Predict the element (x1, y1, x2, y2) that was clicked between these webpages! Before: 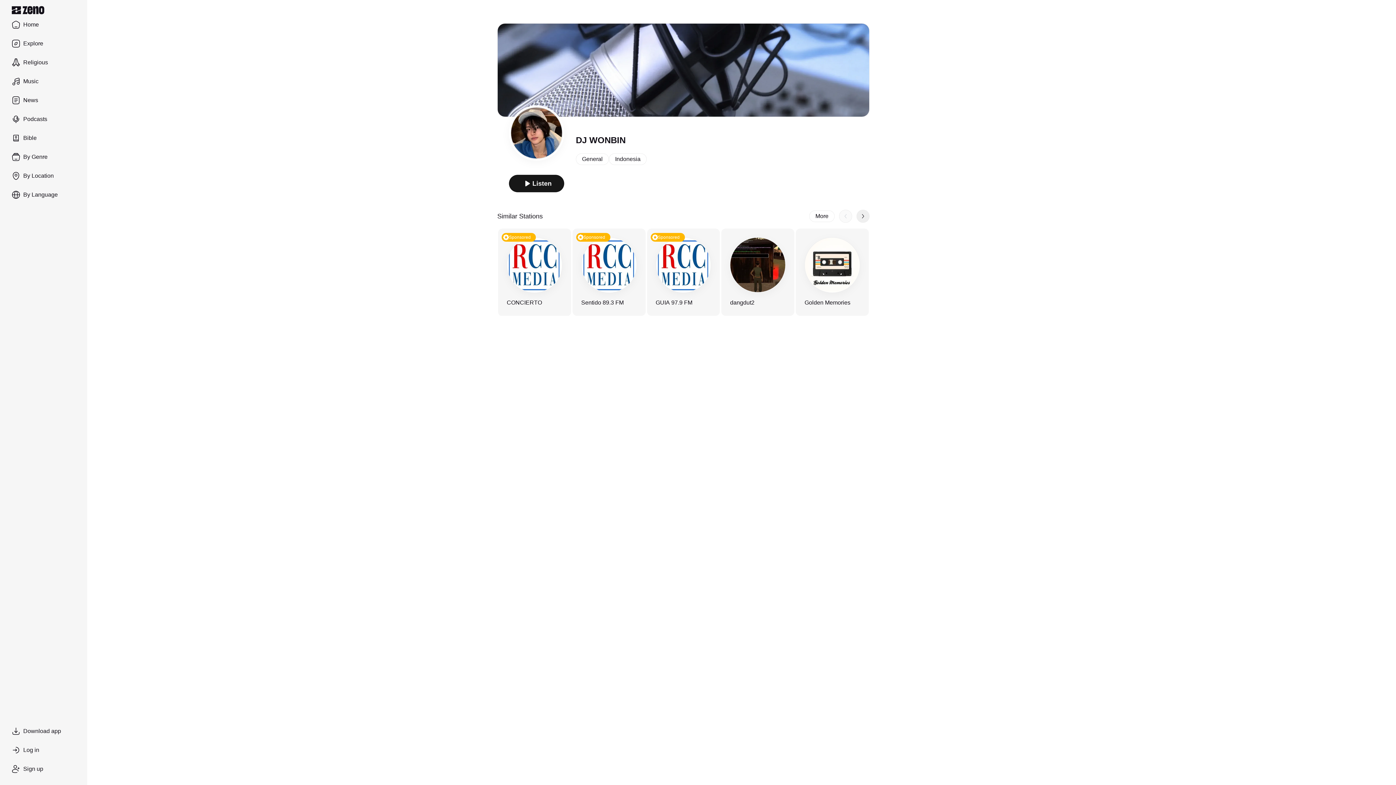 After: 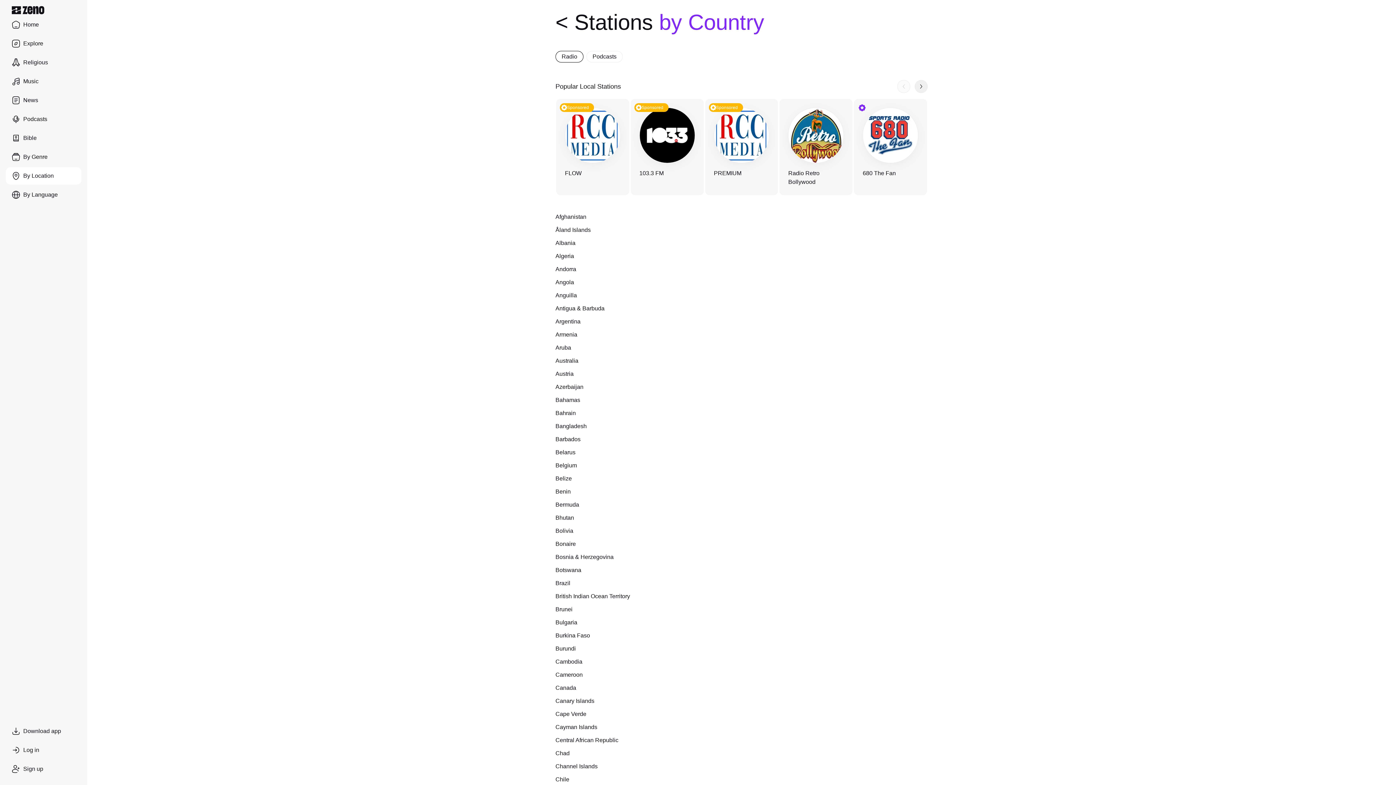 Action: bbox: (5, 167, 81, 184) label: By Location